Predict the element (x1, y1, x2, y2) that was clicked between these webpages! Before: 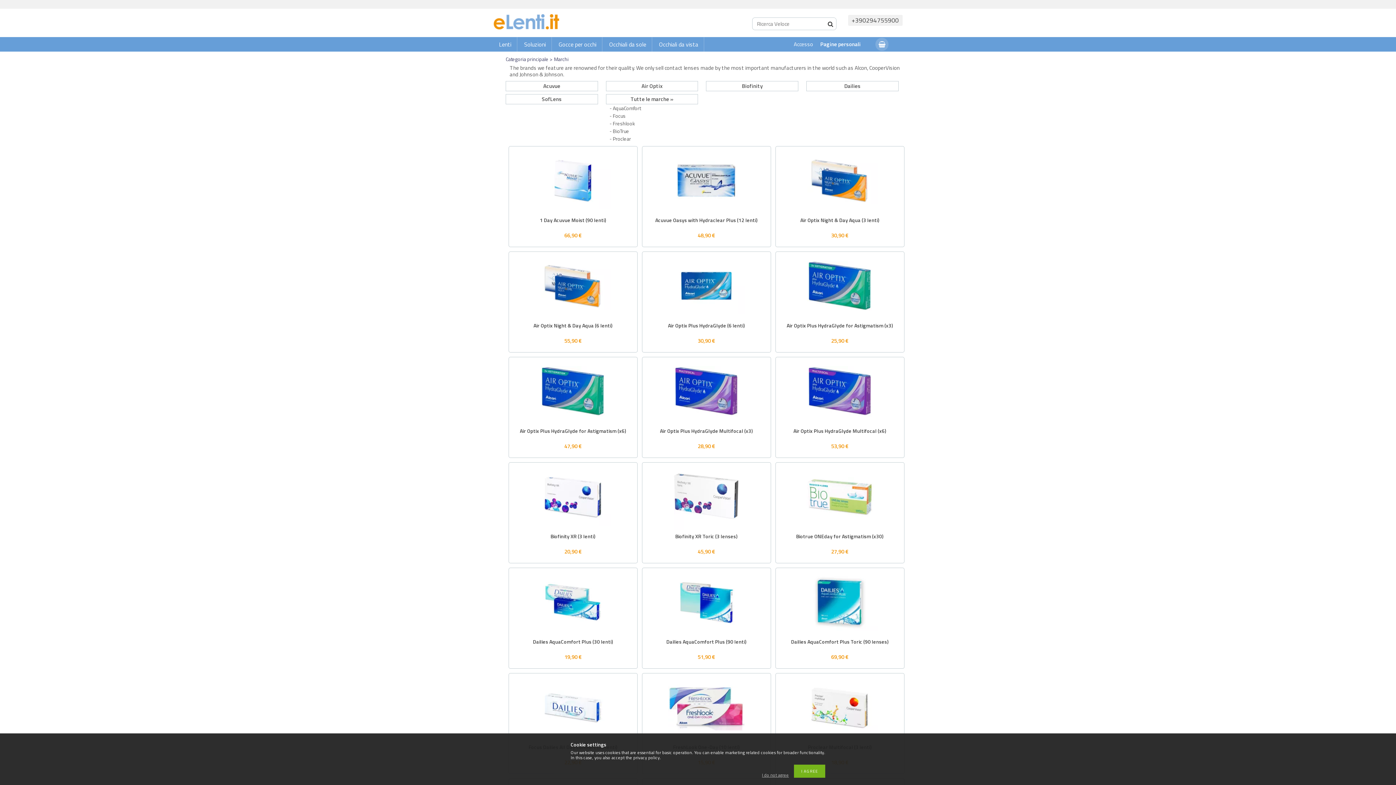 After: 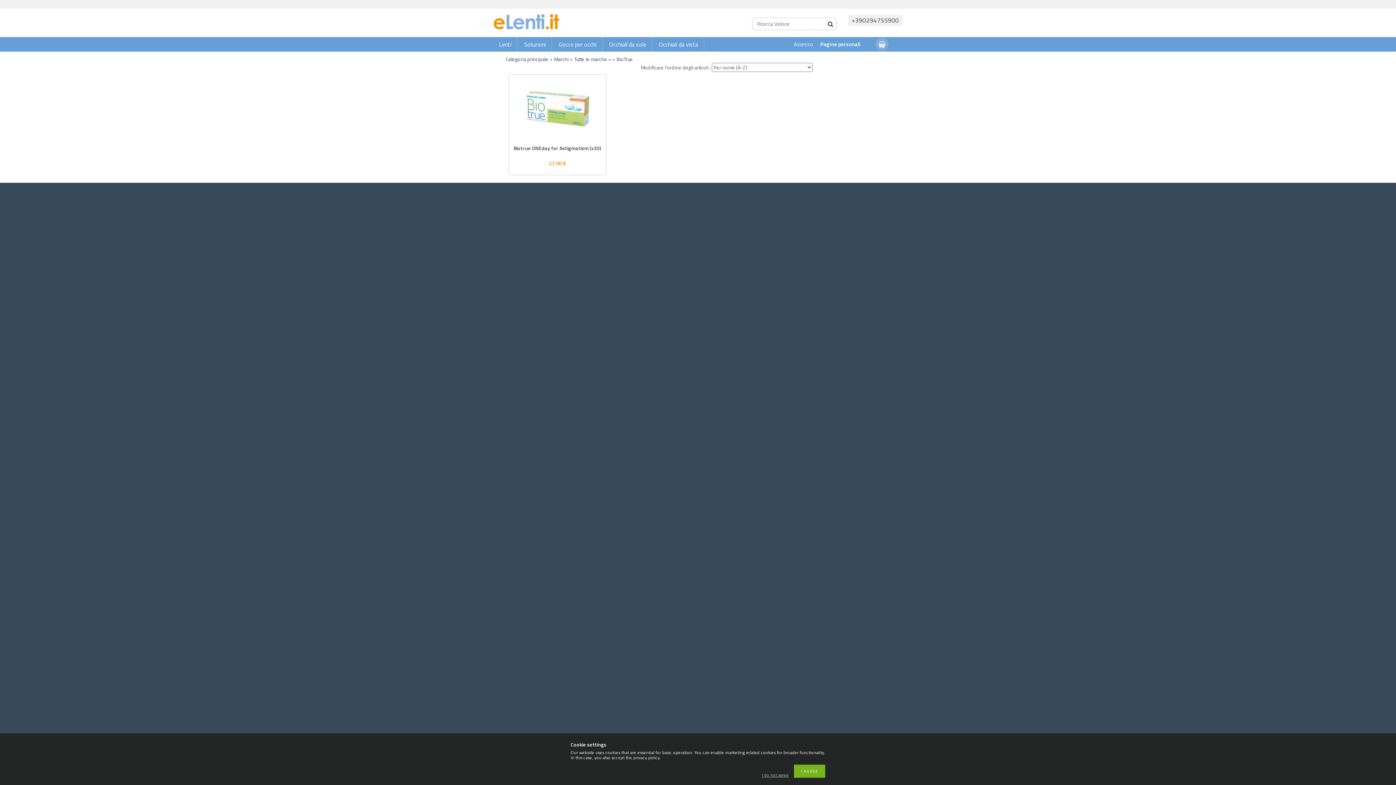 Action: label: BioTrue bbox: (612, 127, 629, 134)